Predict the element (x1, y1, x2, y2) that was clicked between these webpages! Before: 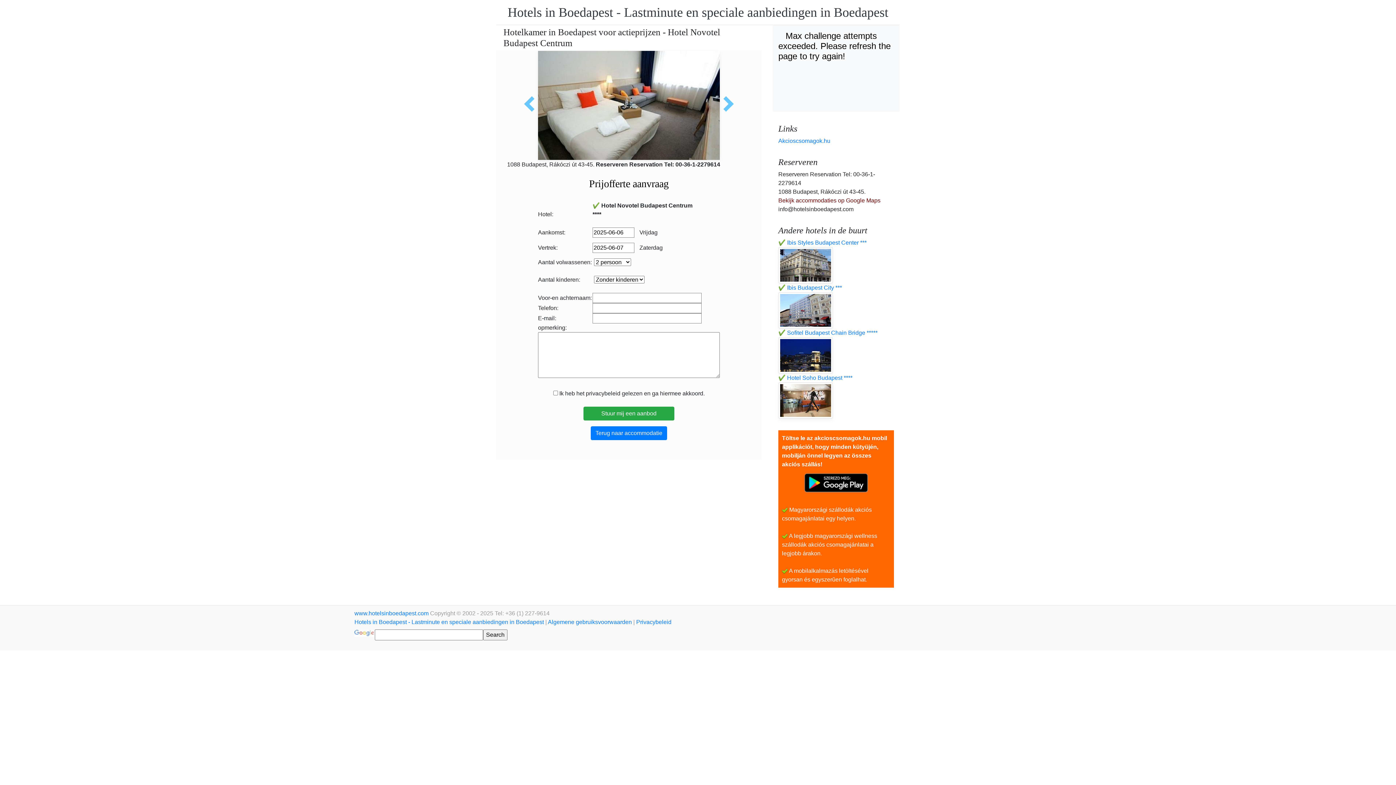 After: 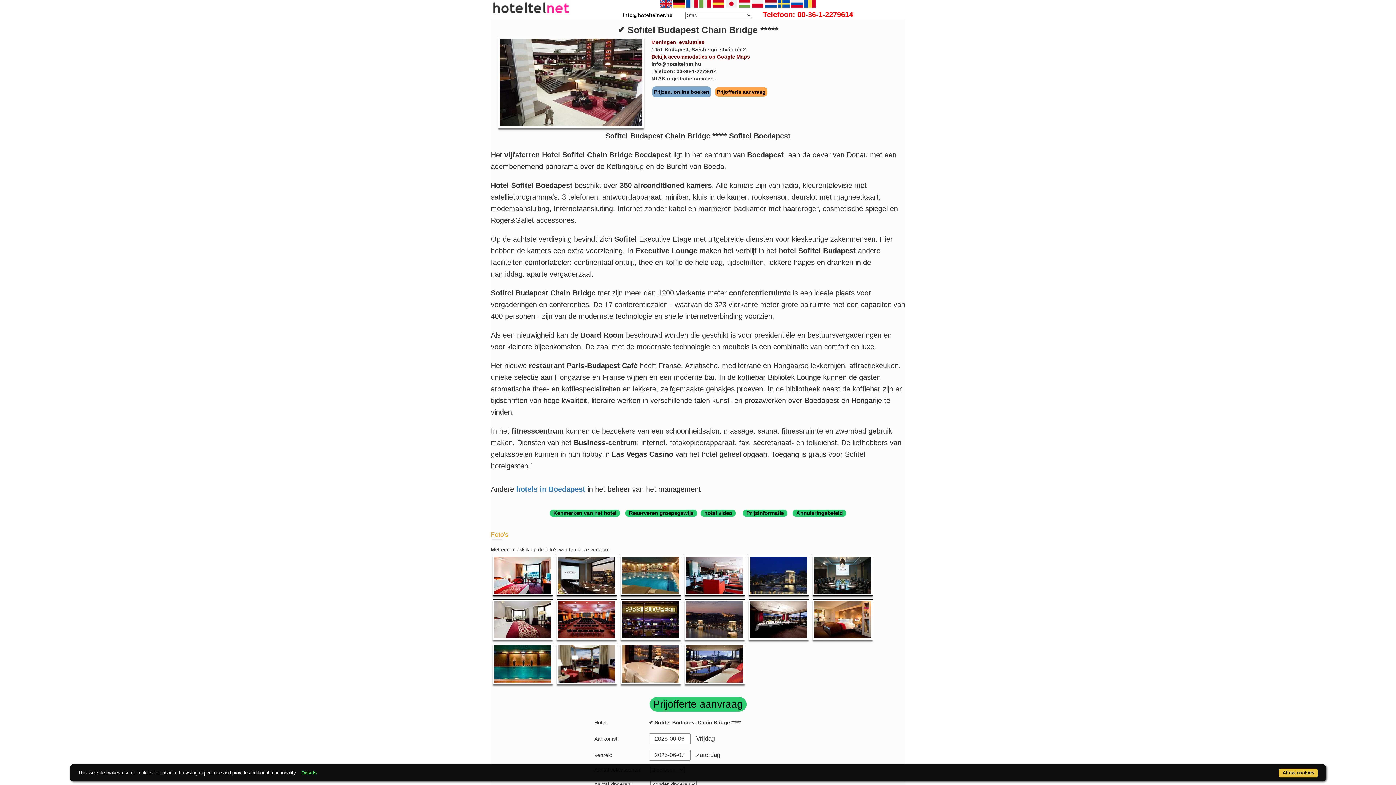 Action: label: ✔️ Sofitel Budapest Chain Bridge ***** bbox: (778, 329, 877, 336)